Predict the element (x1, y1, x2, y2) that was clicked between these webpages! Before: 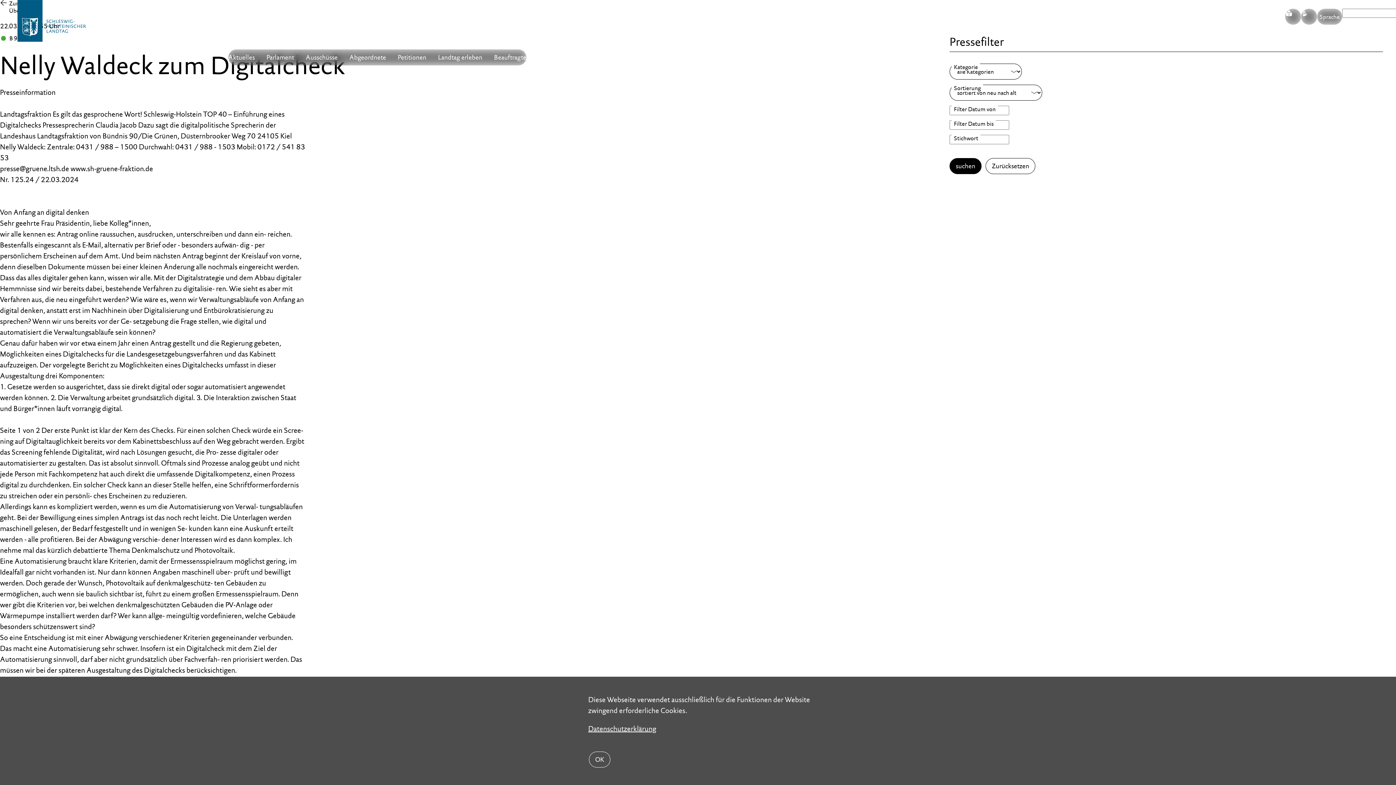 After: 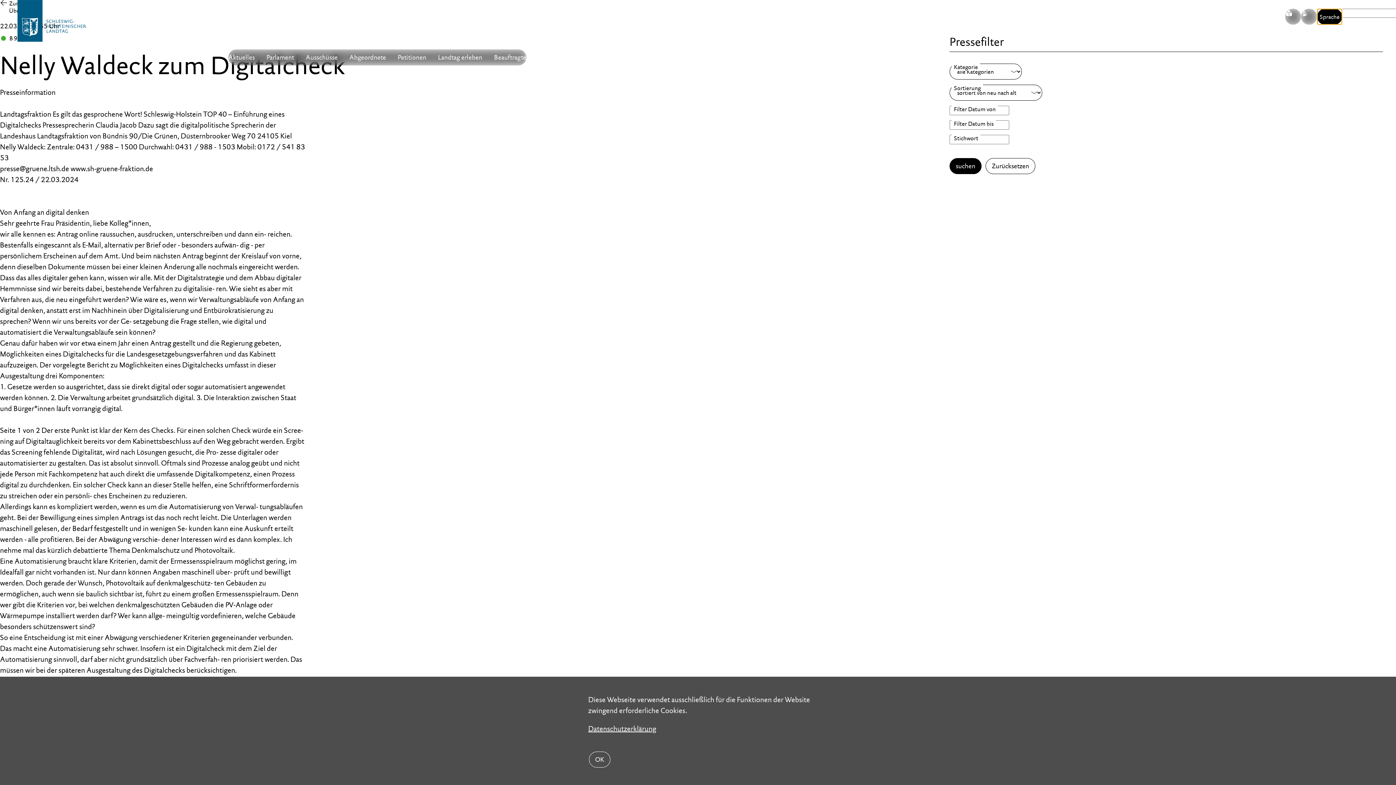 Action: bbox: (1317, 8, 1342, 24) label: Sprache